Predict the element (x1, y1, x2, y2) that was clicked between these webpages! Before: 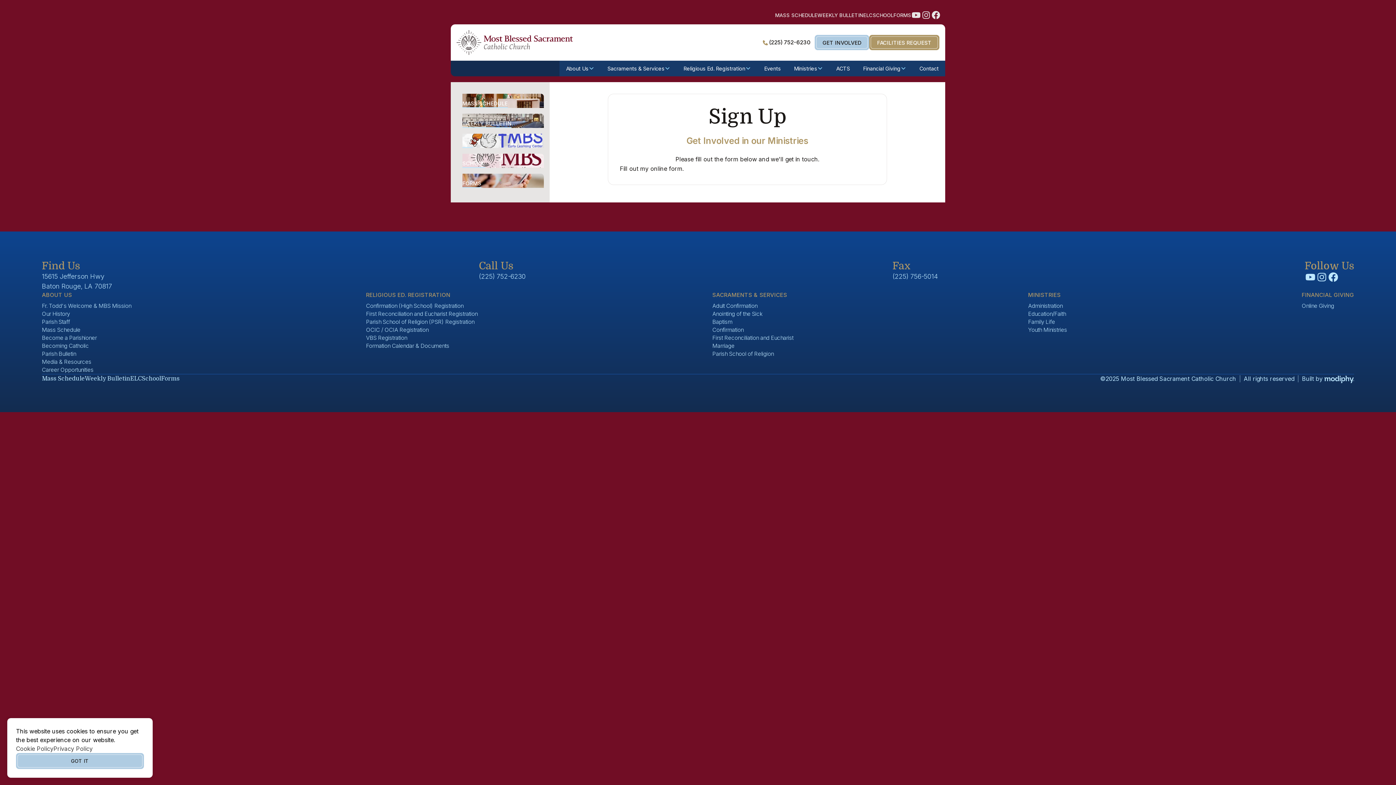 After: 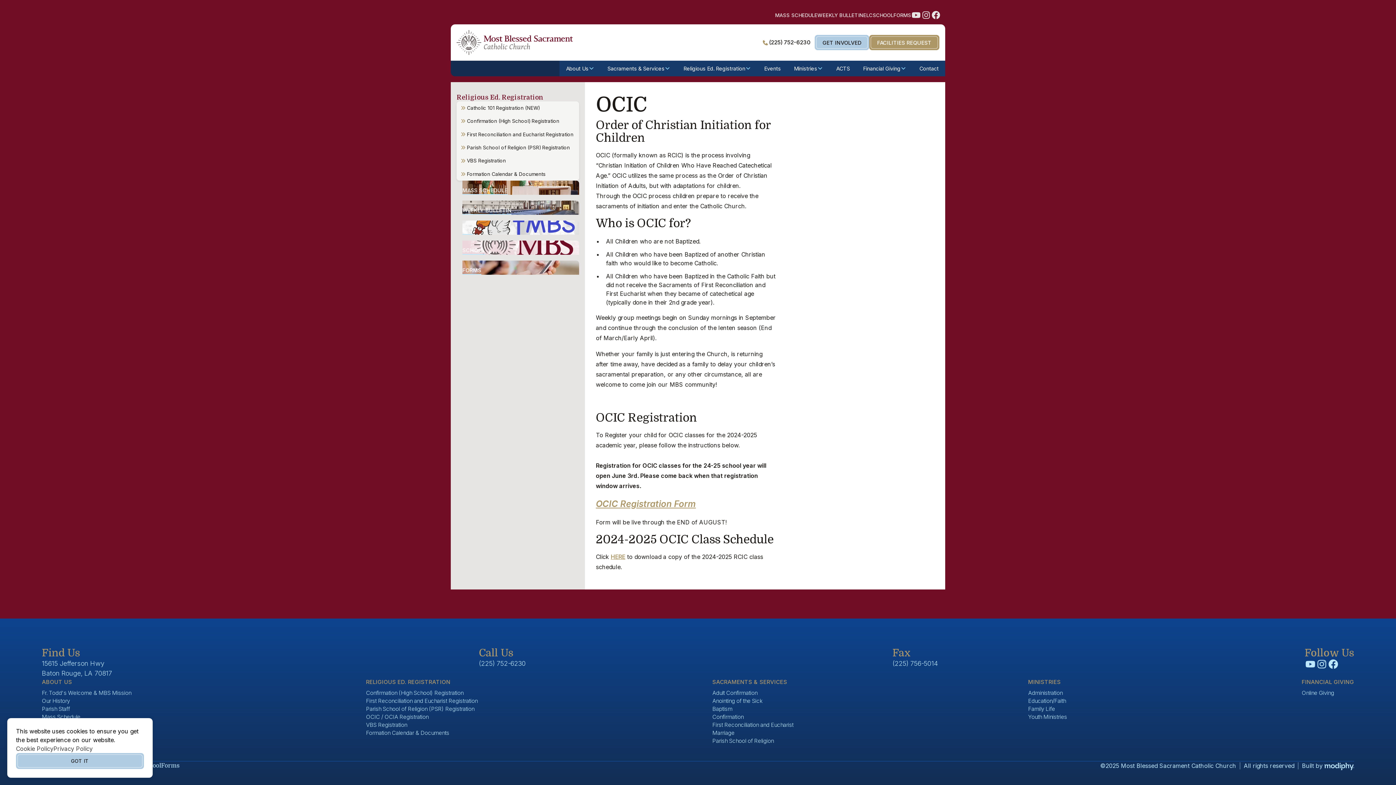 Action: label: OCIC / OCIA Registration bbox: (366, 326, 477, 334)